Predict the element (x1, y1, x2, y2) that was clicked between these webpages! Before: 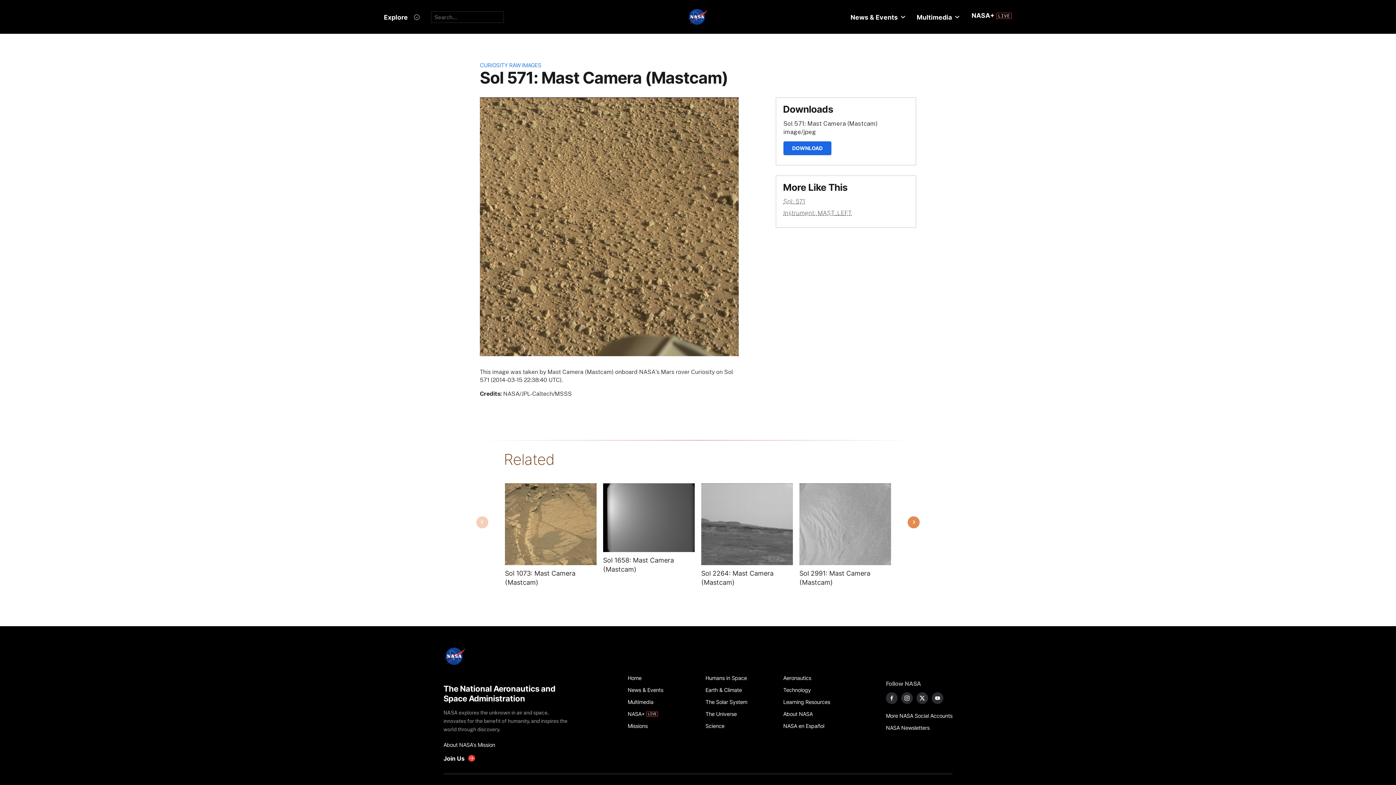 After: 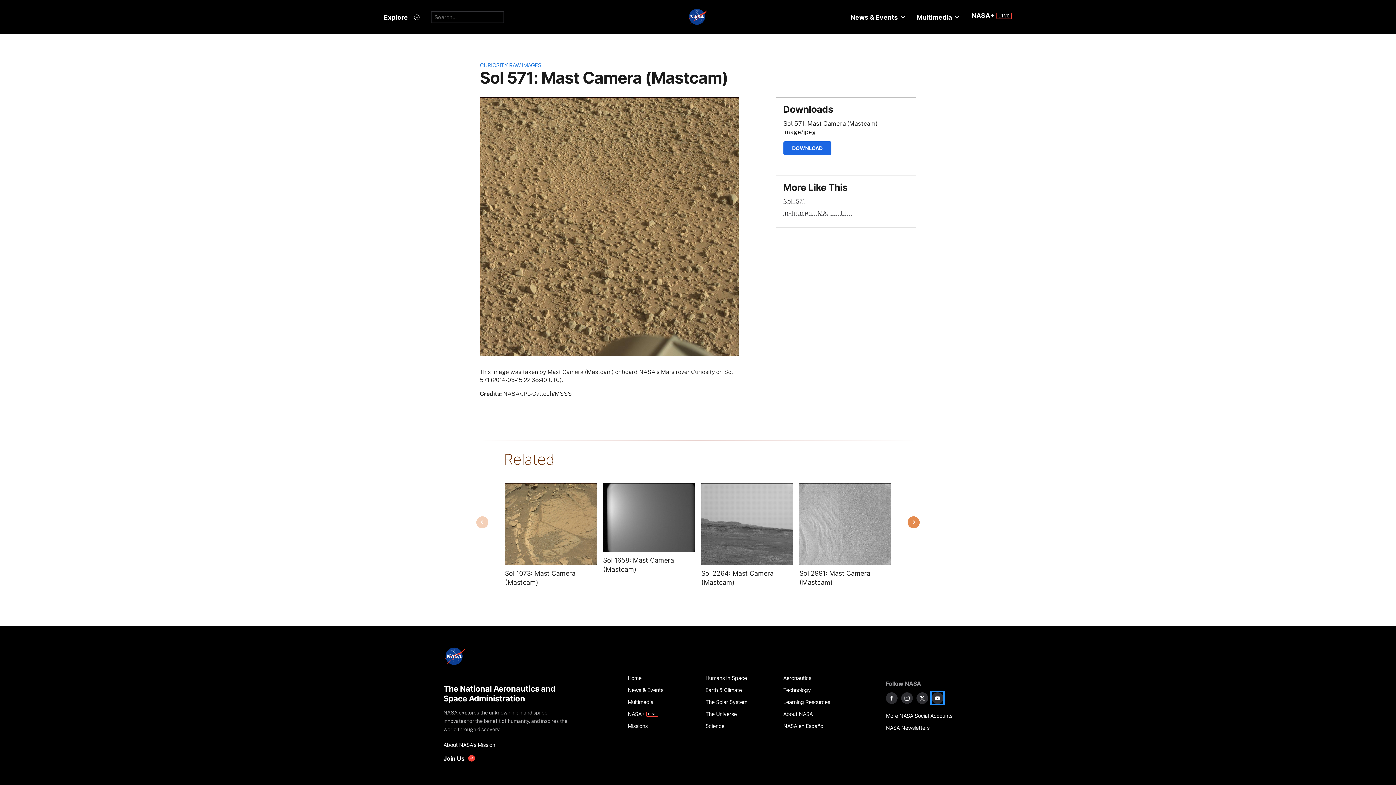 Action: label: NASA on YouTube bbox: (931, 692, 943, 704)